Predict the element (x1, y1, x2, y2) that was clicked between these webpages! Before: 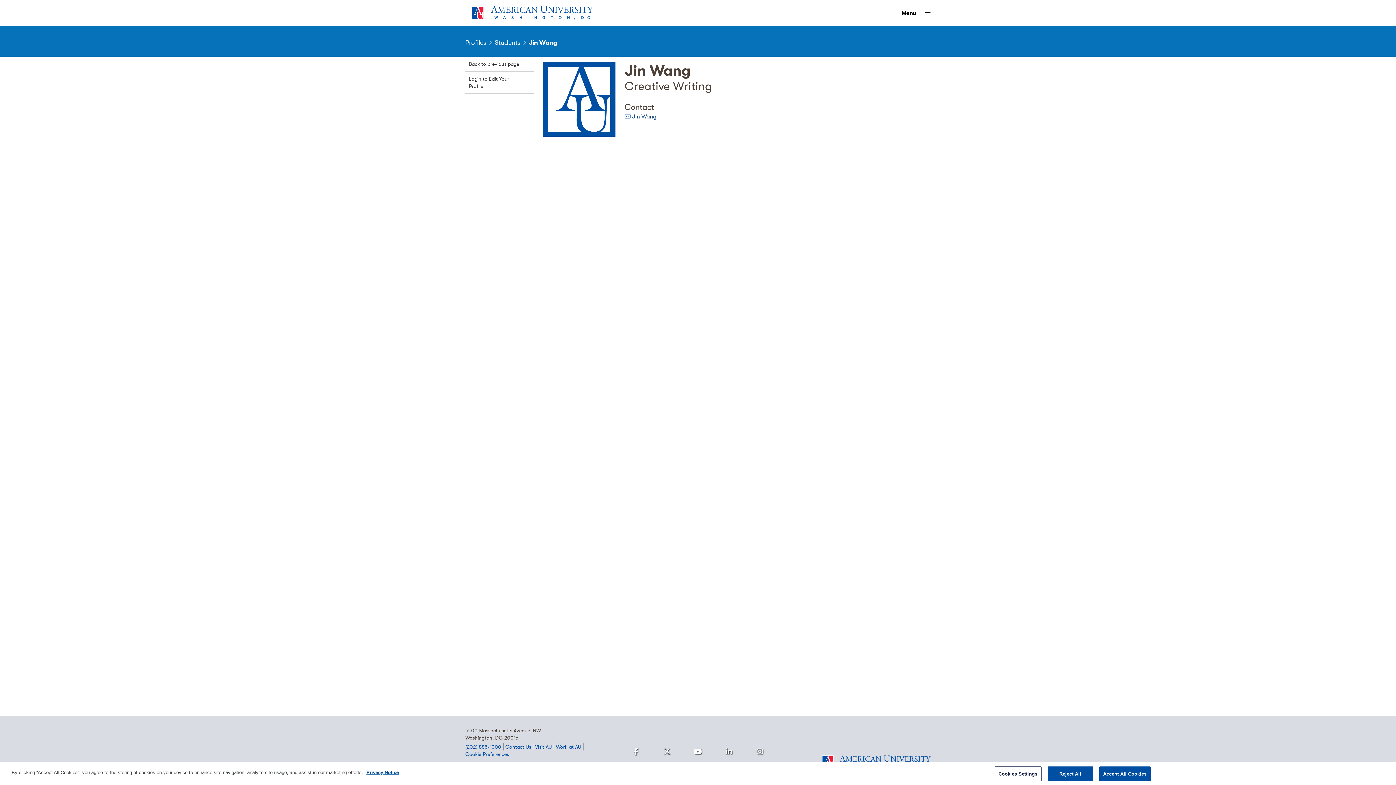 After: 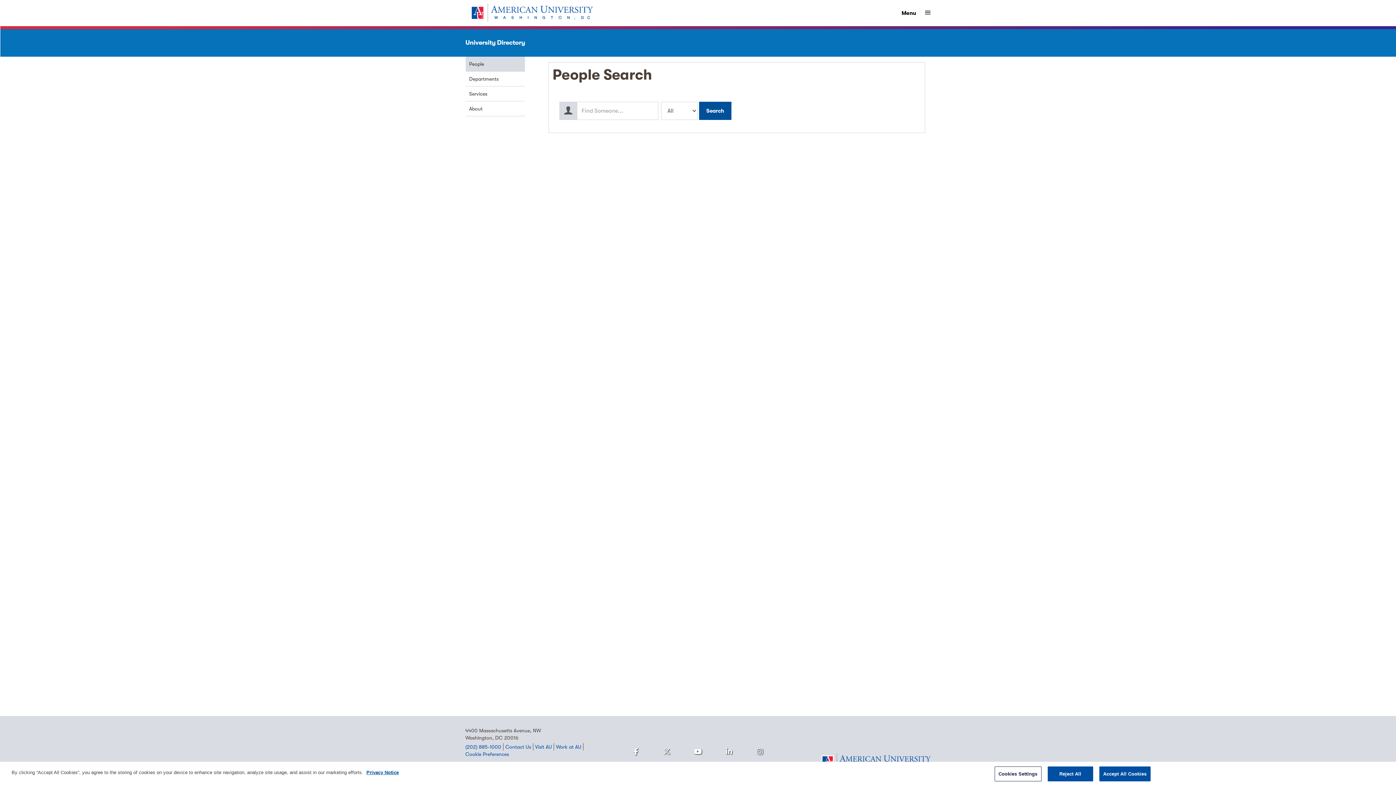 Action: label: Students bbox: (494, 38, 520, 46)